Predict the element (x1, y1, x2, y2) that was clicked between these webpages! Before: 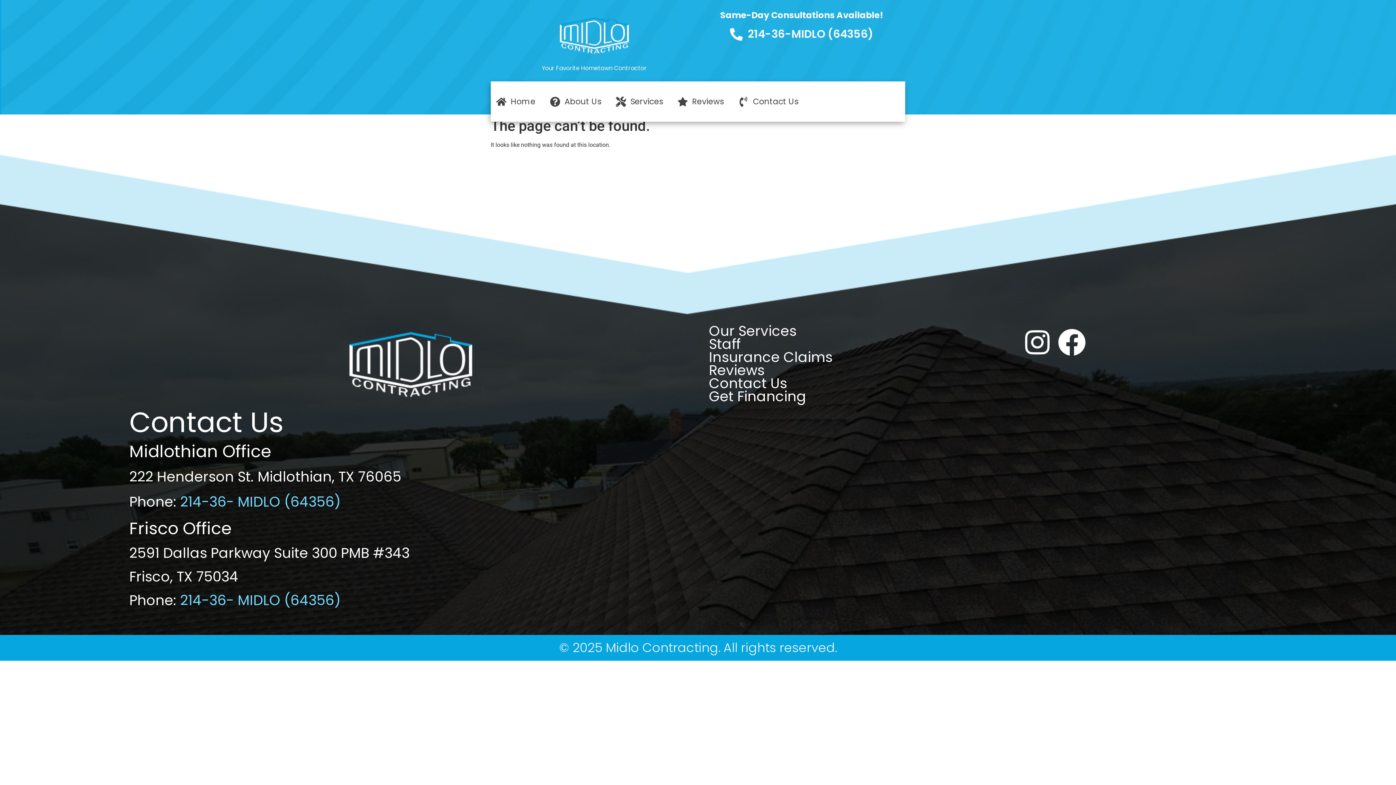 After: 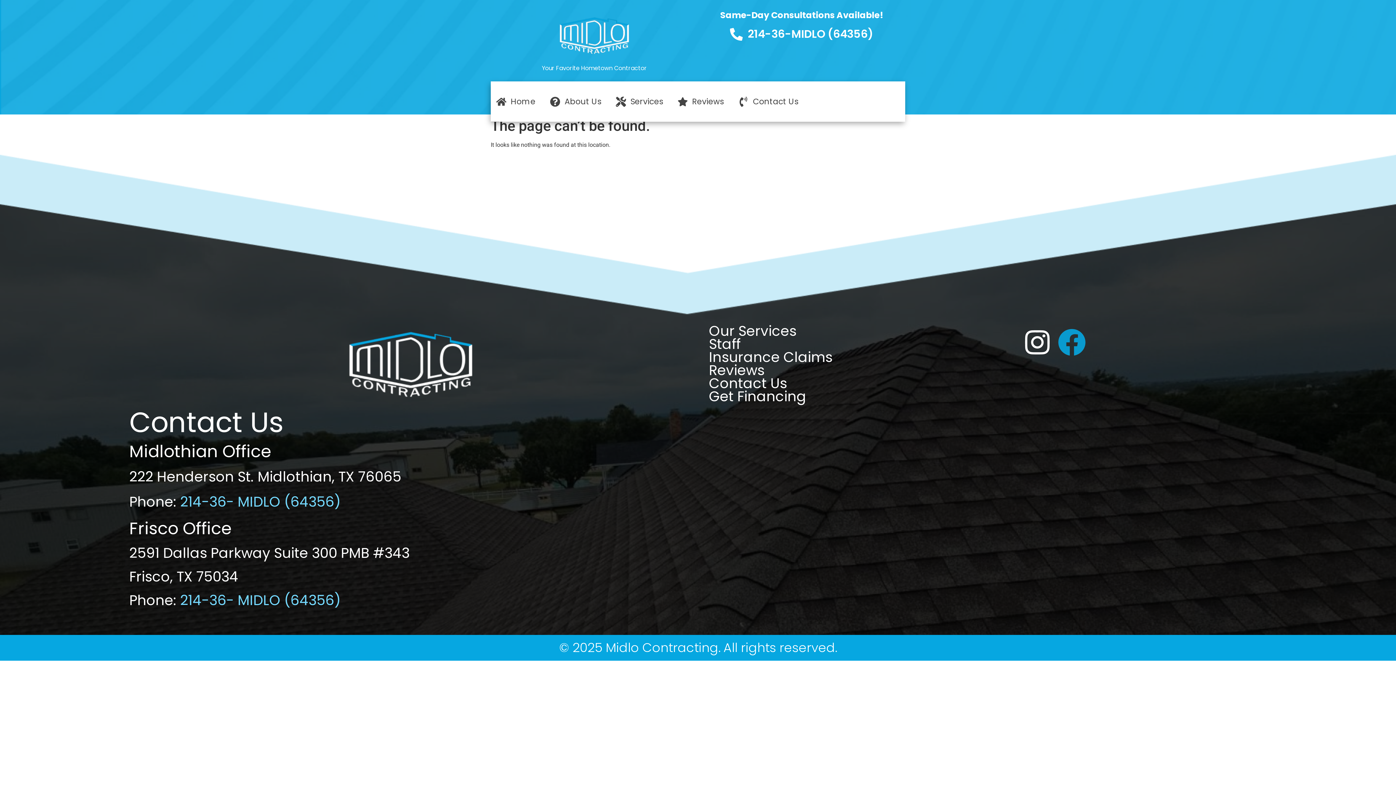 Action: bbox: (1055, 326, 1088, 359) label: Facebook